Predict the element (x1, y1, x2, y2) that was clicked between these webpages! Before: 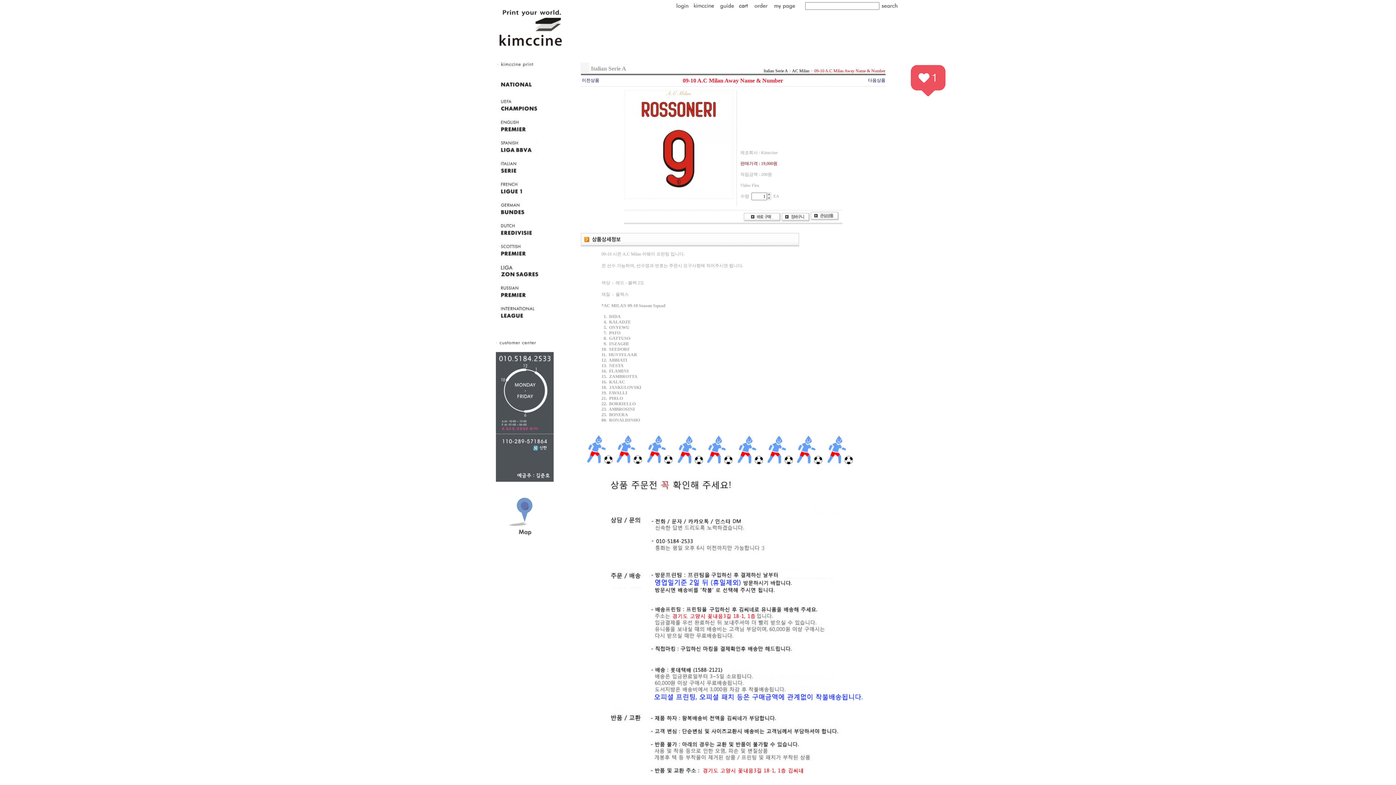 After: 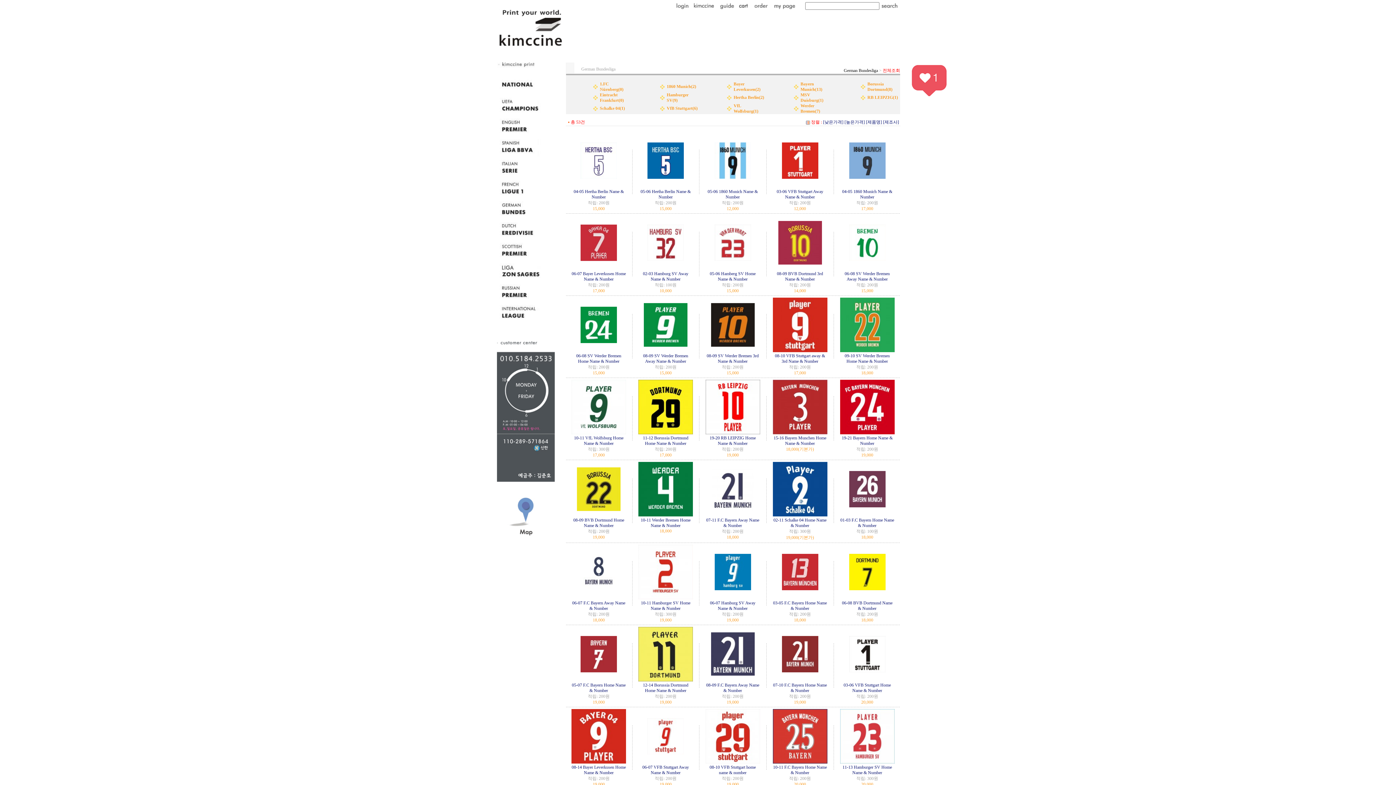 Action: bbox: (496, 215, 562, 220)